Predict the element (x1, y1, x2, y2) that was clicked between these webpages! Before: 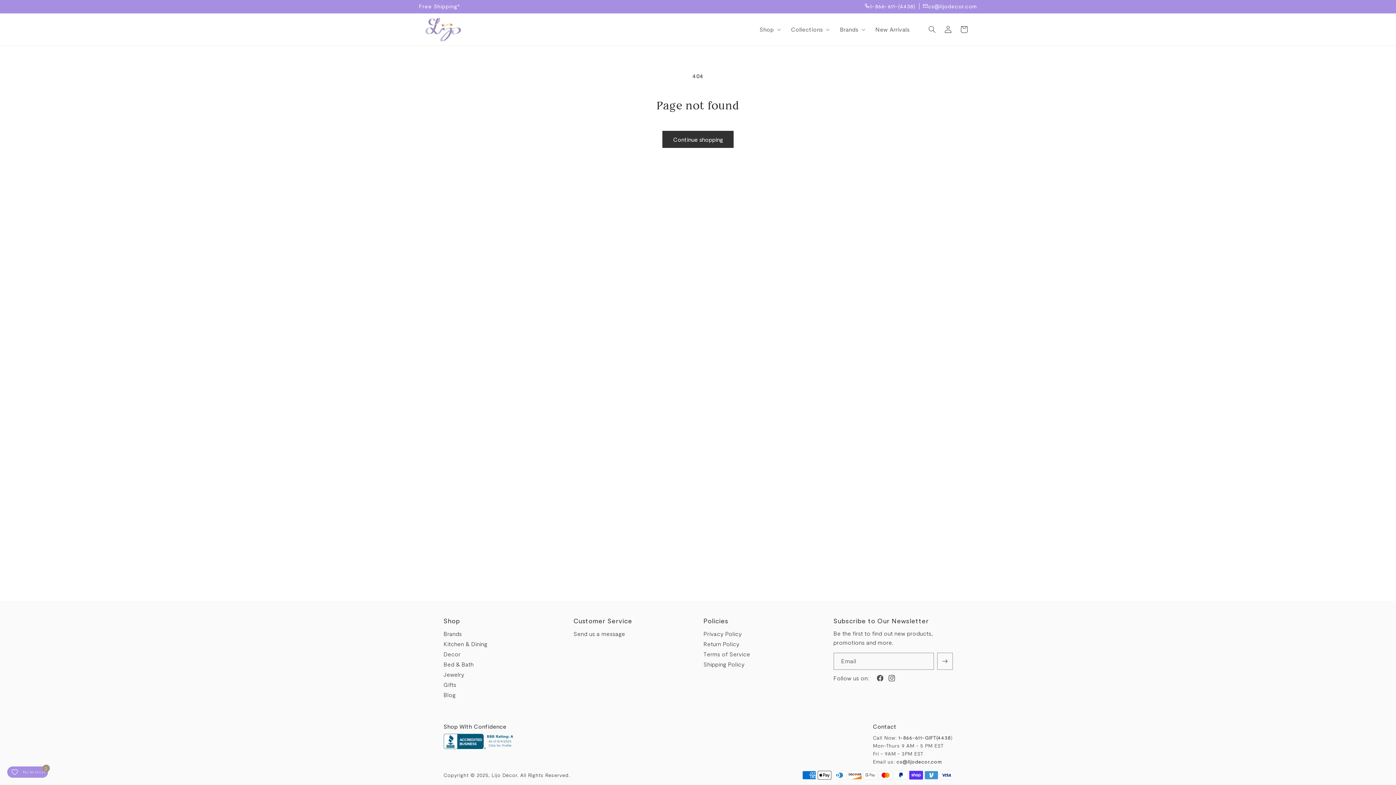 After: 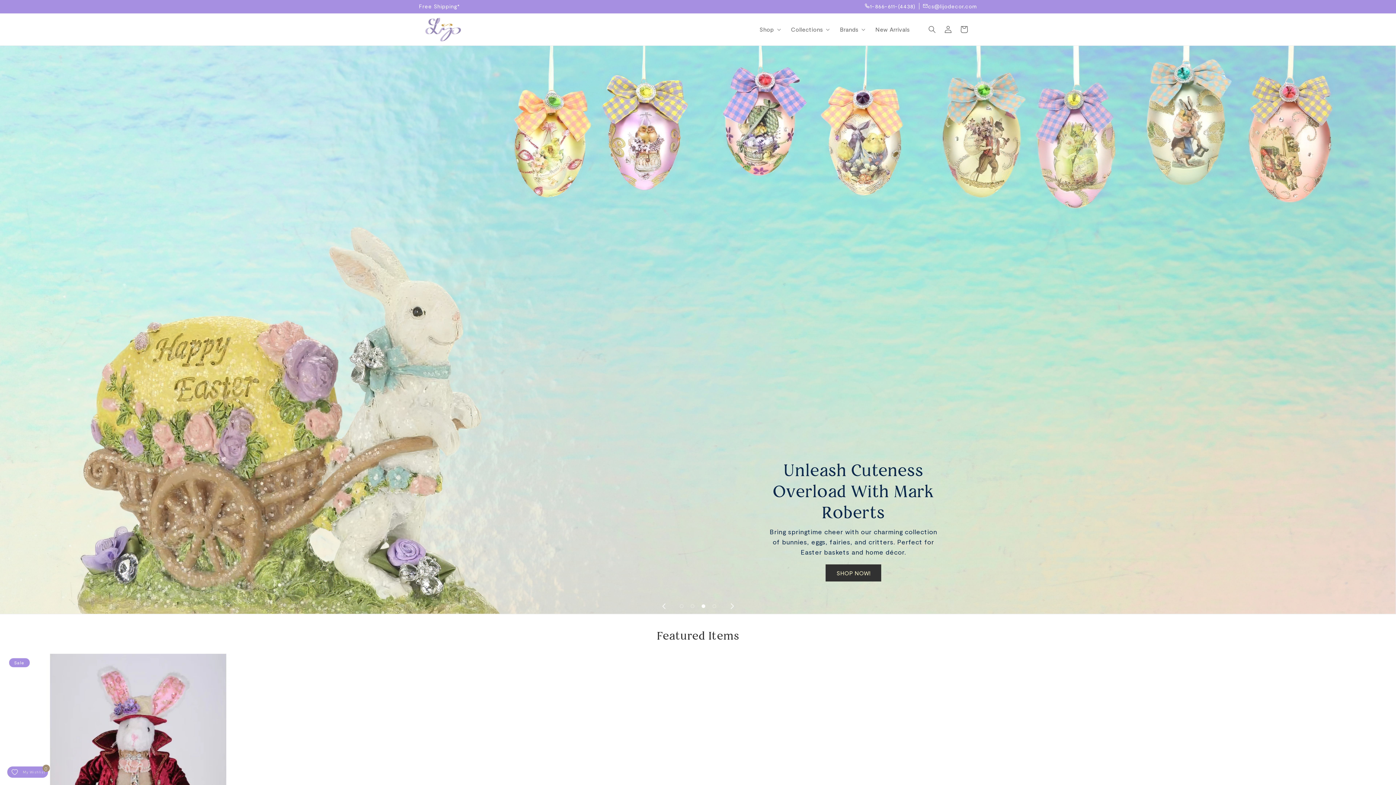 Action: bbox: (422, 14, 463, 44)